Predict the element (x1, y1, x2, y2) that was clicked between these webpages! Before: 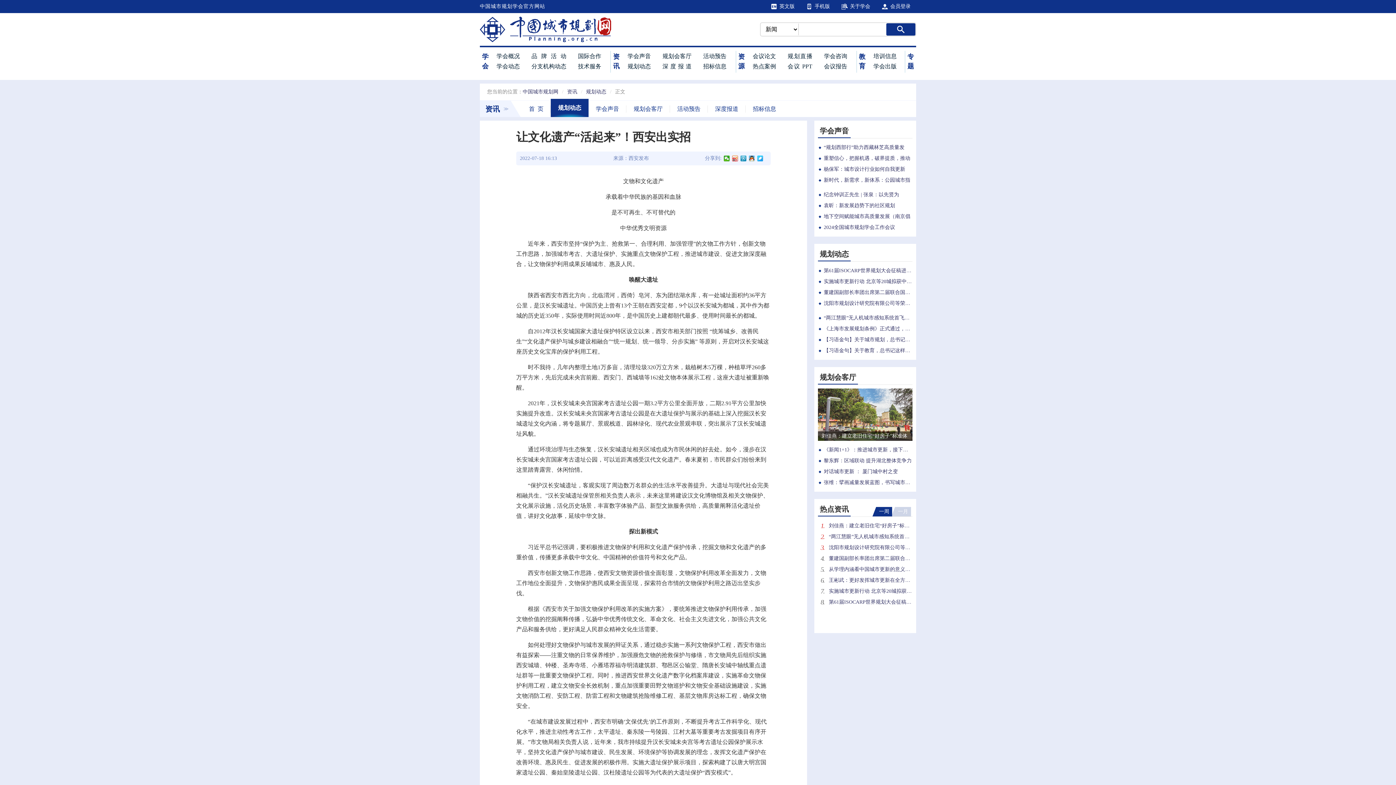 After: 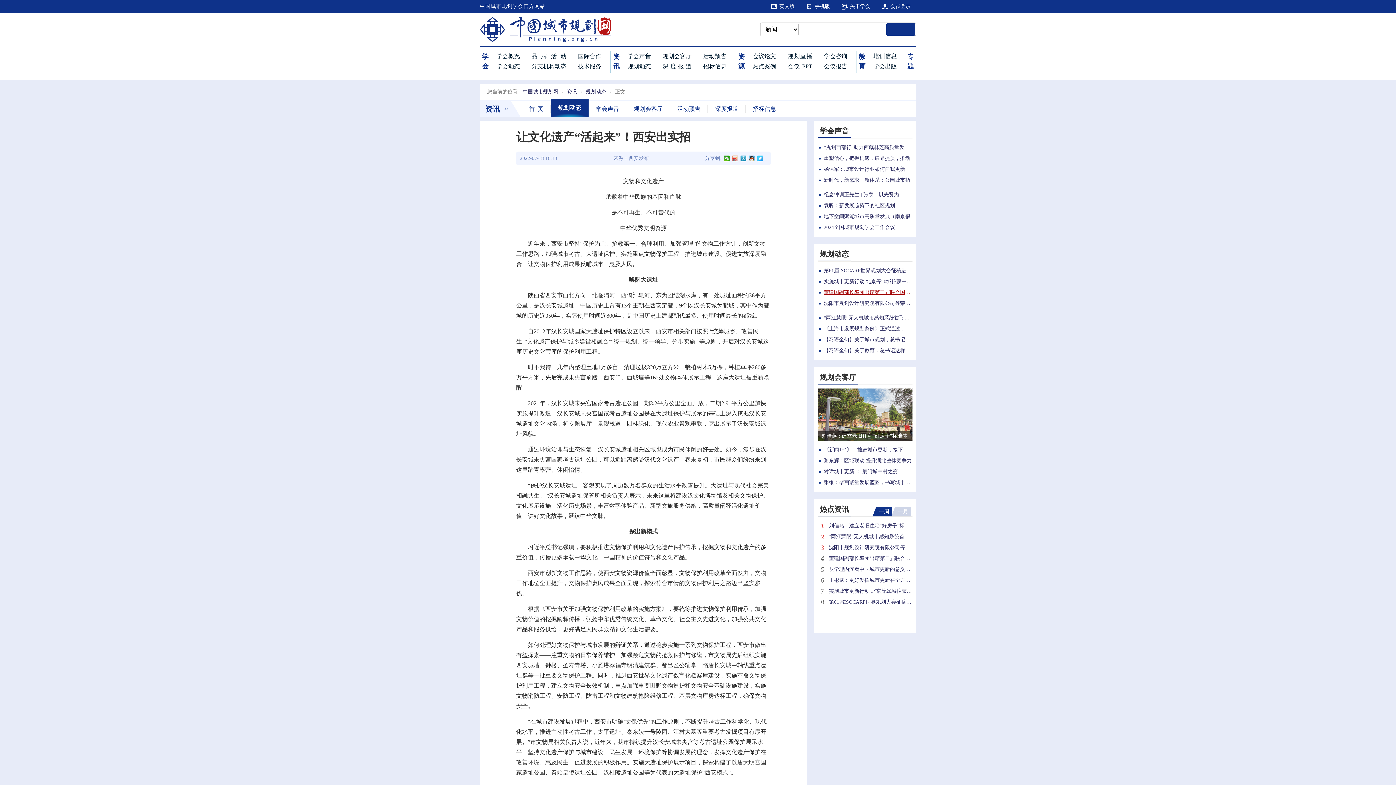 Action: label: 董建国副部长率团出席第二届联合国人居大会续会 bbox: (824, 287, 912, 298)